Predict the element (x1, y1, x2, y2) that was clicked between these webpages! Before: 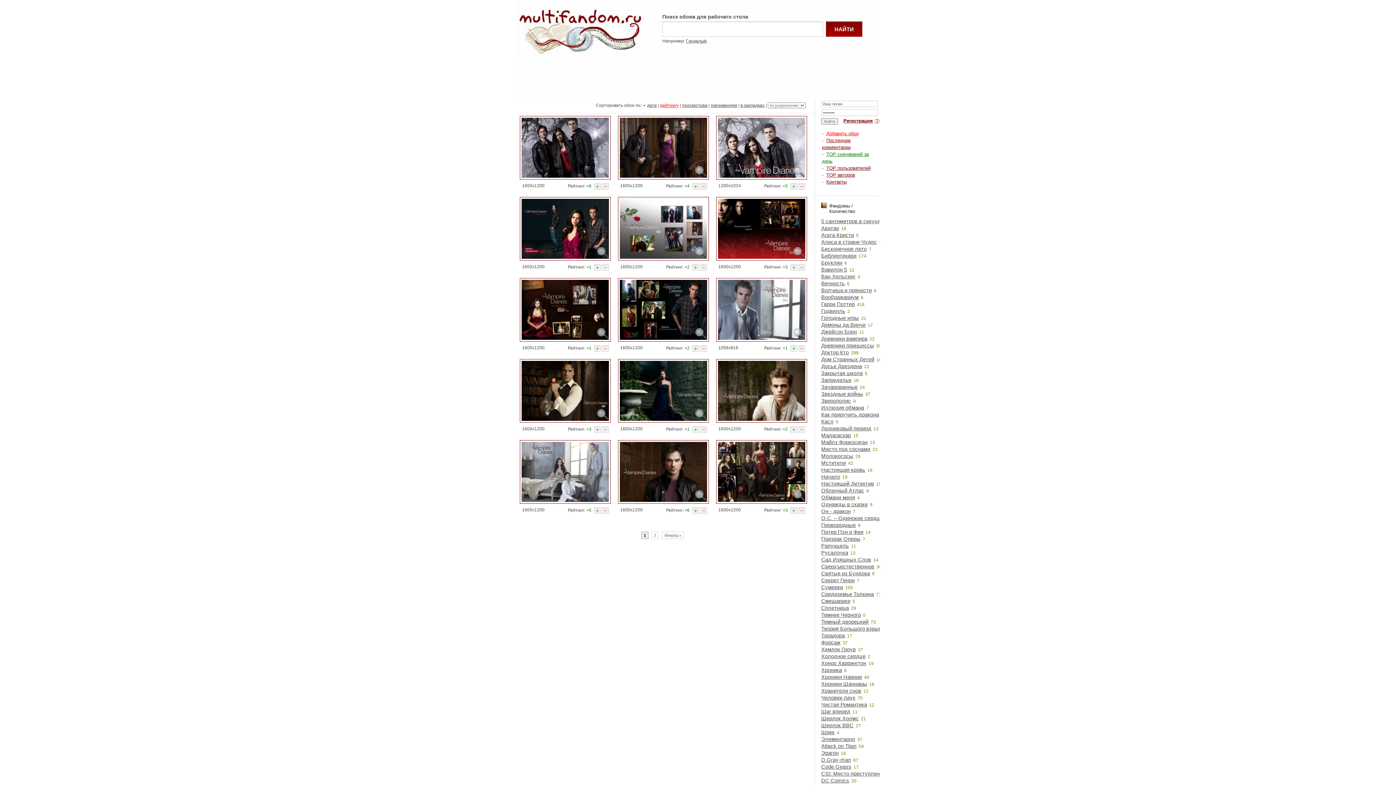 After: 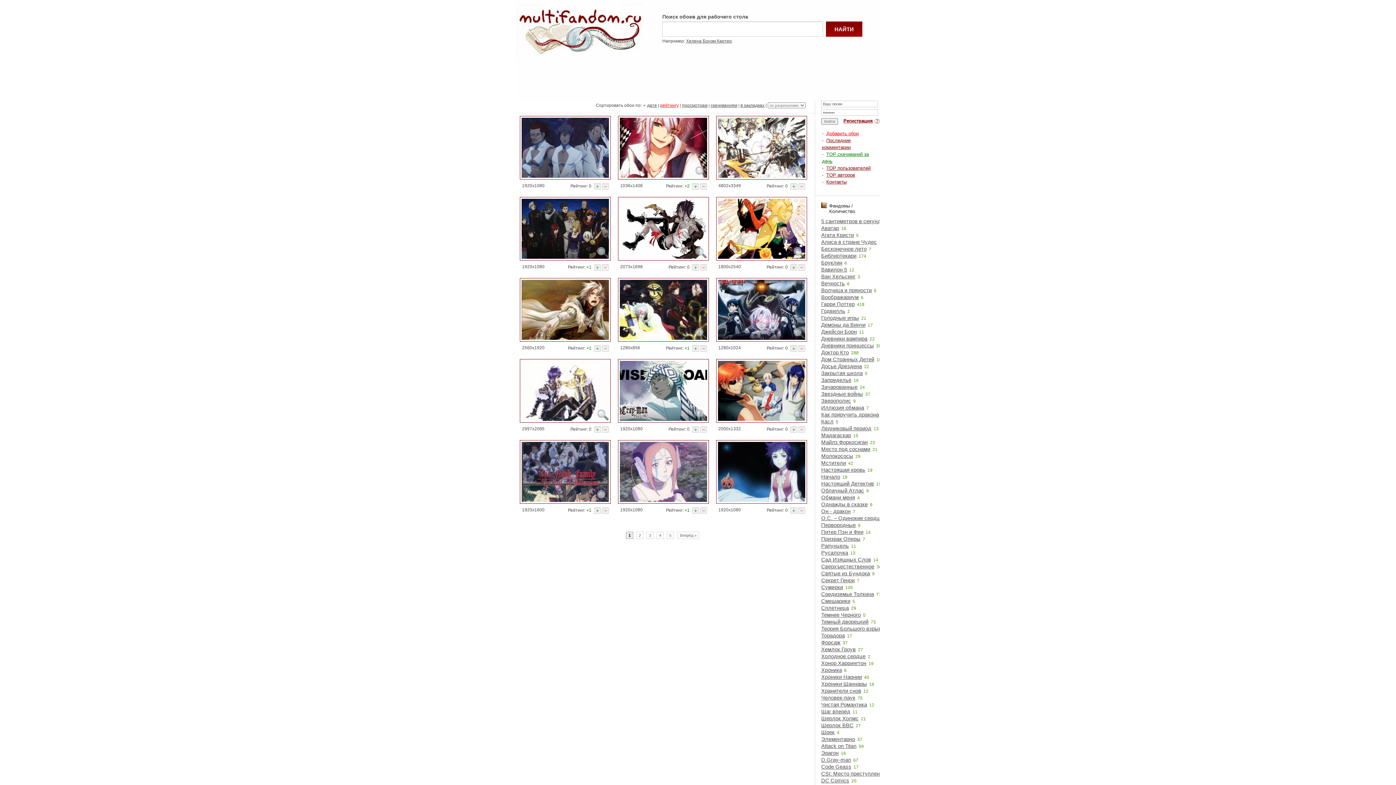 Action: label: D.Gray-man bbox: (821, 757, 851, 763)